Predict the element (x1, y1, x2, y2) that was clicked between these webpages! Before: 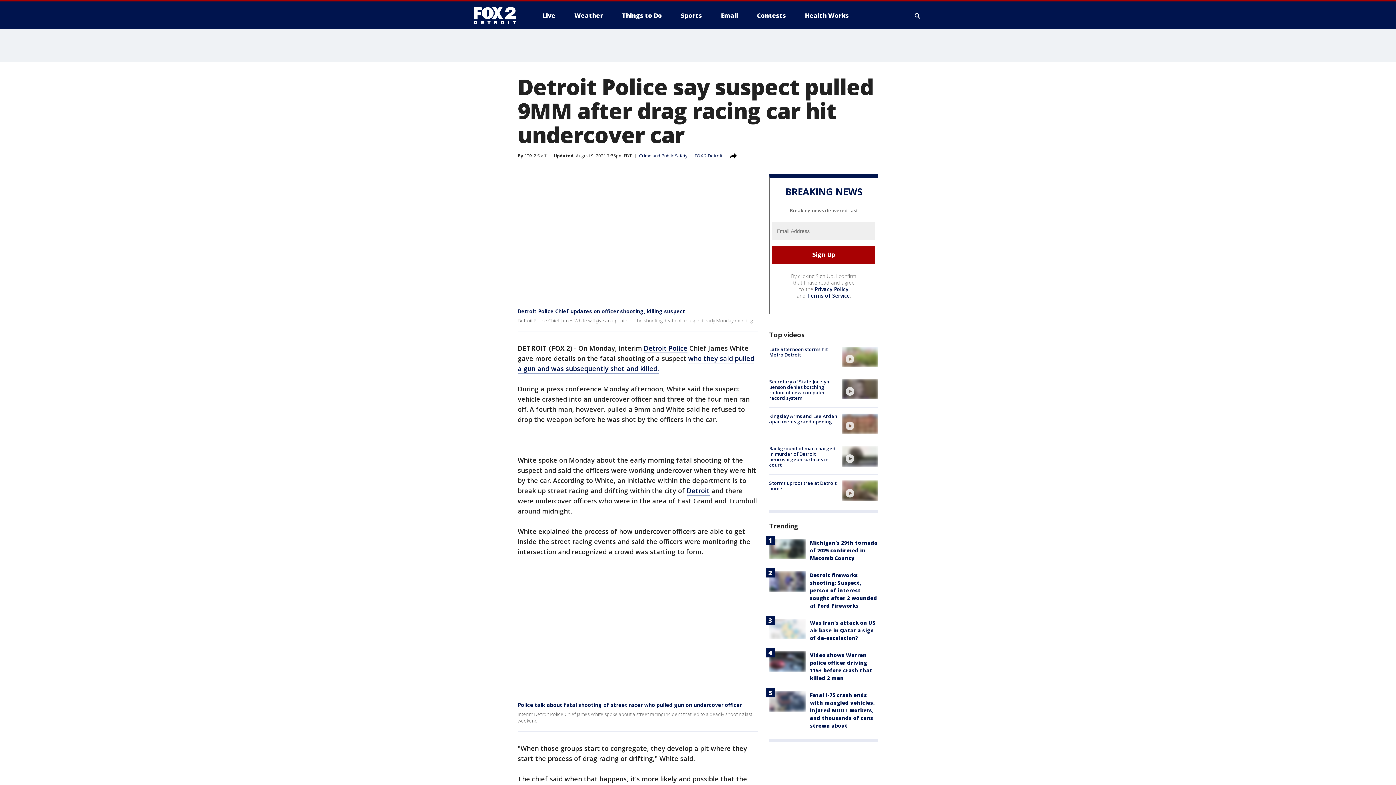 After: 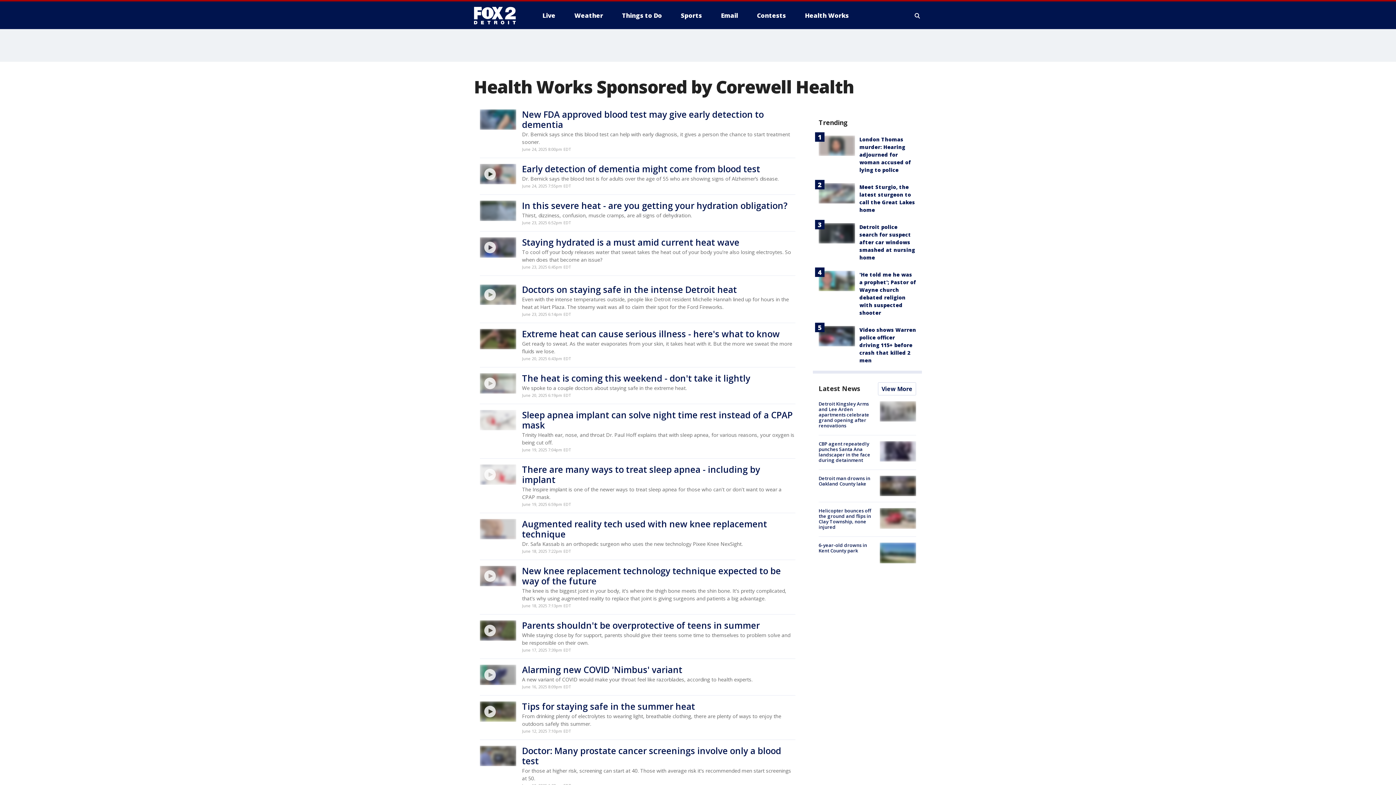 Action: bbox: (799, 9, 854, 21) label: Health Works